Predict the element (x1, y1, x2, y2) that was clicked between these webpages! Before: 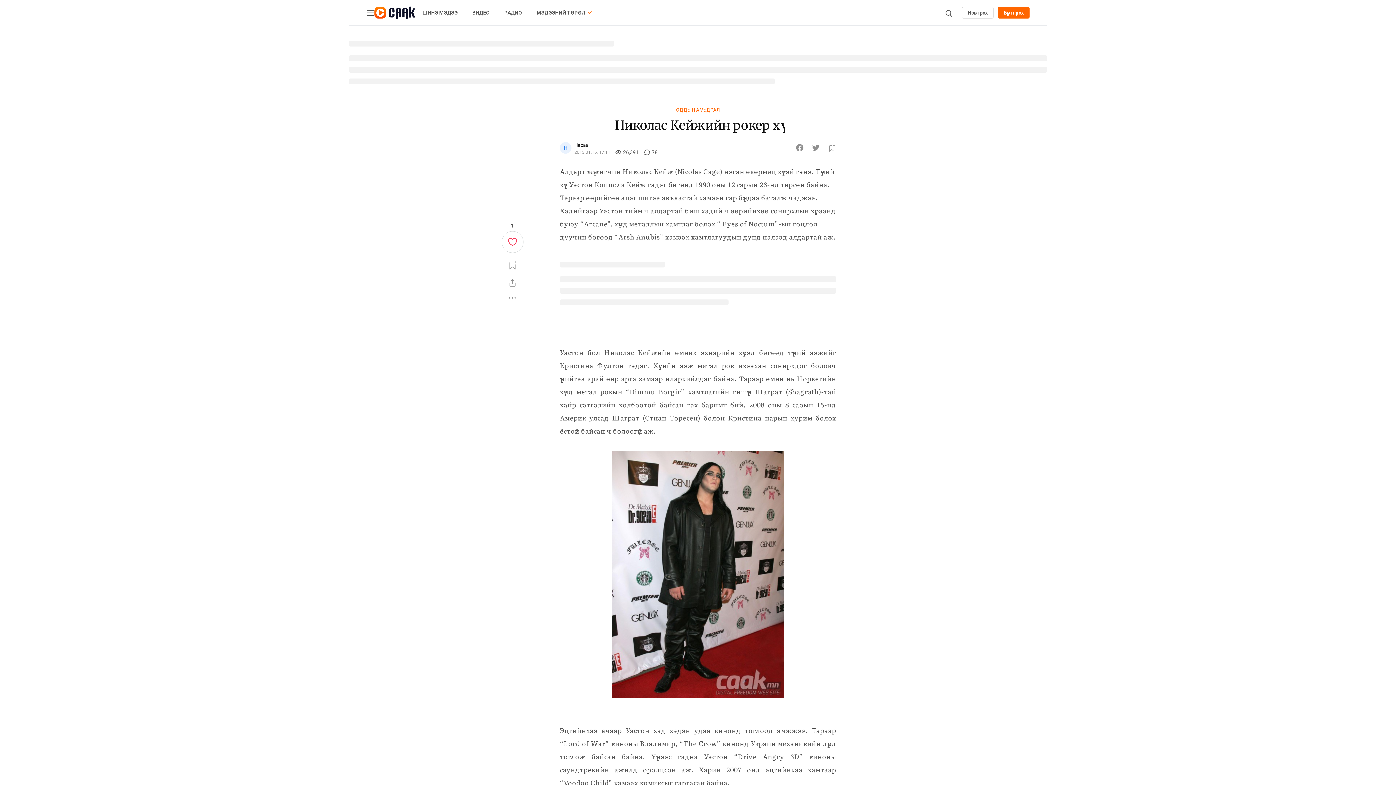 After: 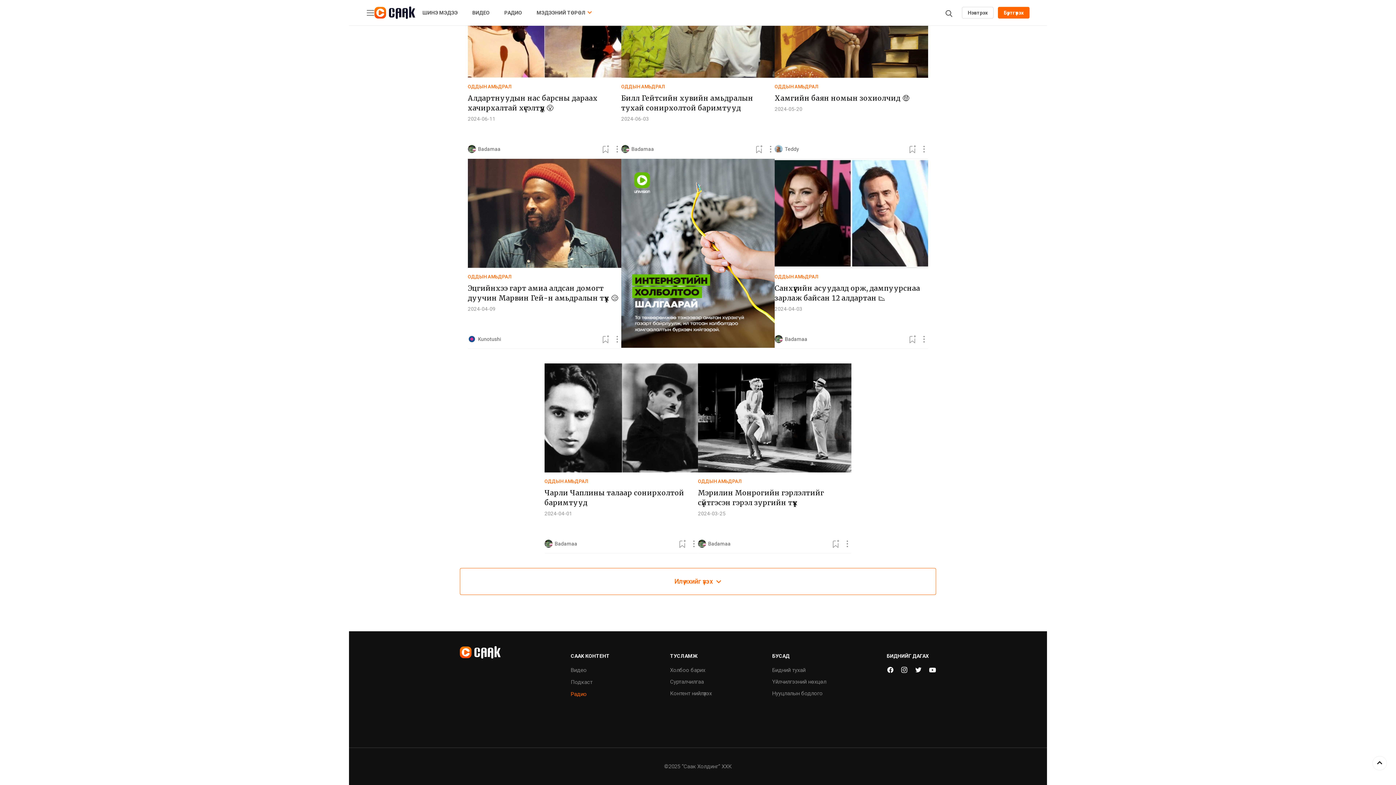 Action: bbox: (570, 237, 609, 245) label: Радио